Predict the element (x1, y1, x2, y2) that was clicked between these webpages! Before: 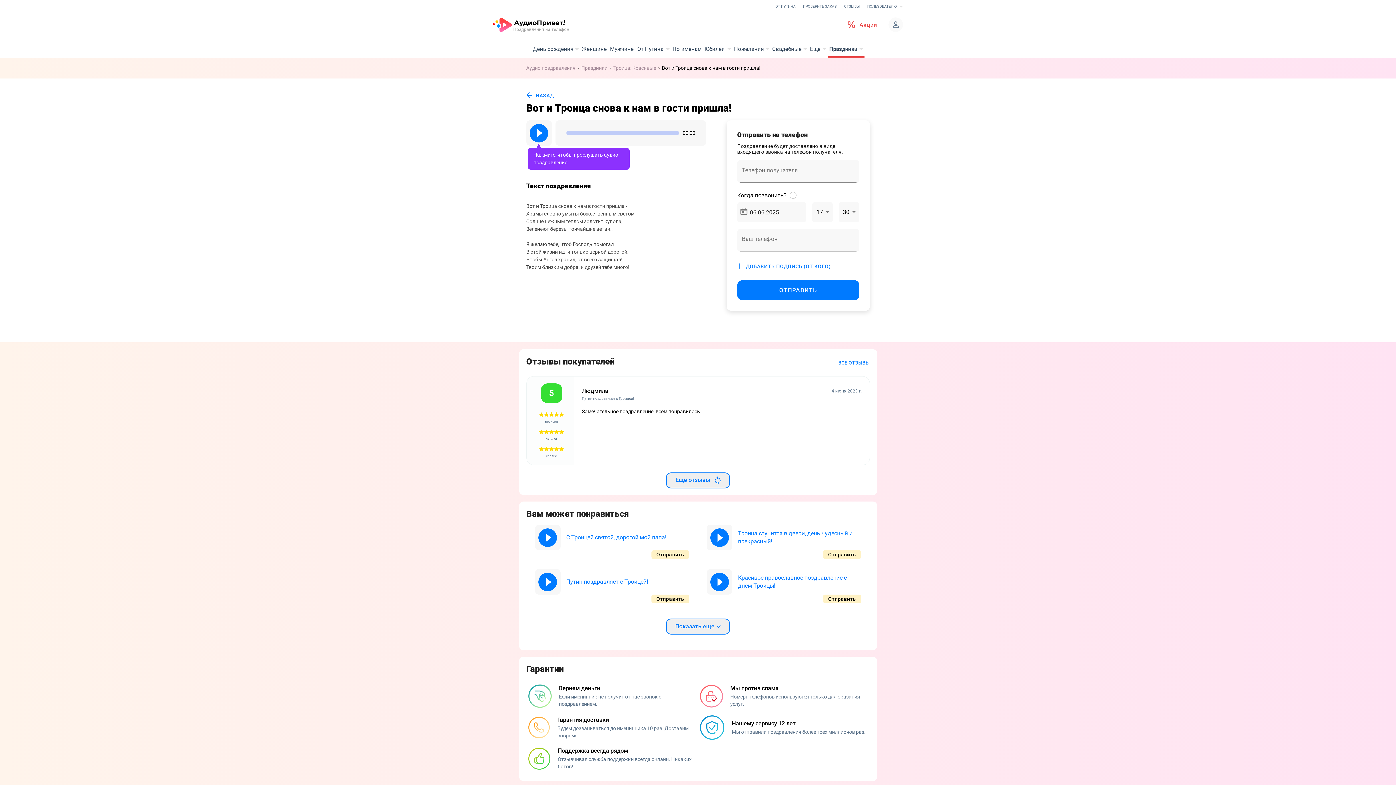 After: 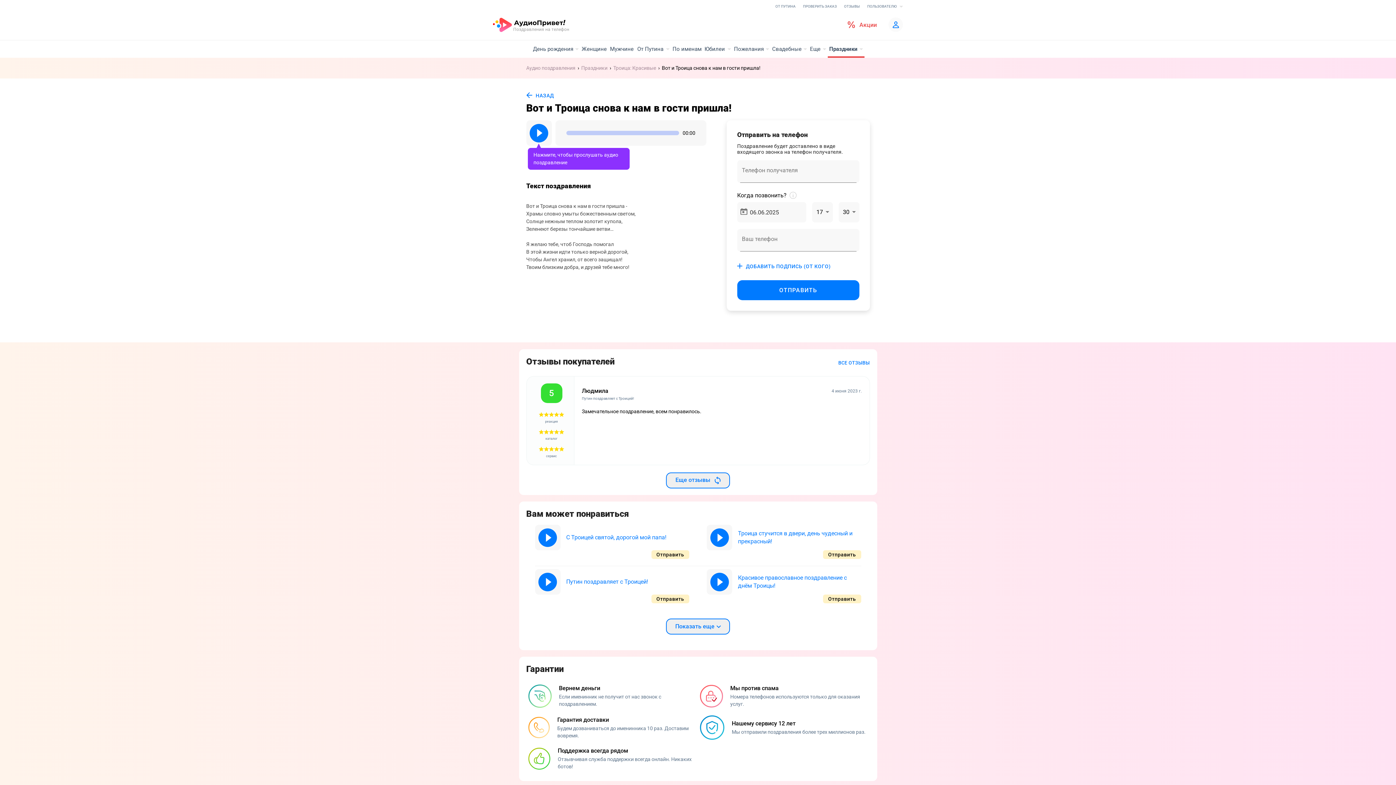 Action: bbox: (888, 17, 903, 32)